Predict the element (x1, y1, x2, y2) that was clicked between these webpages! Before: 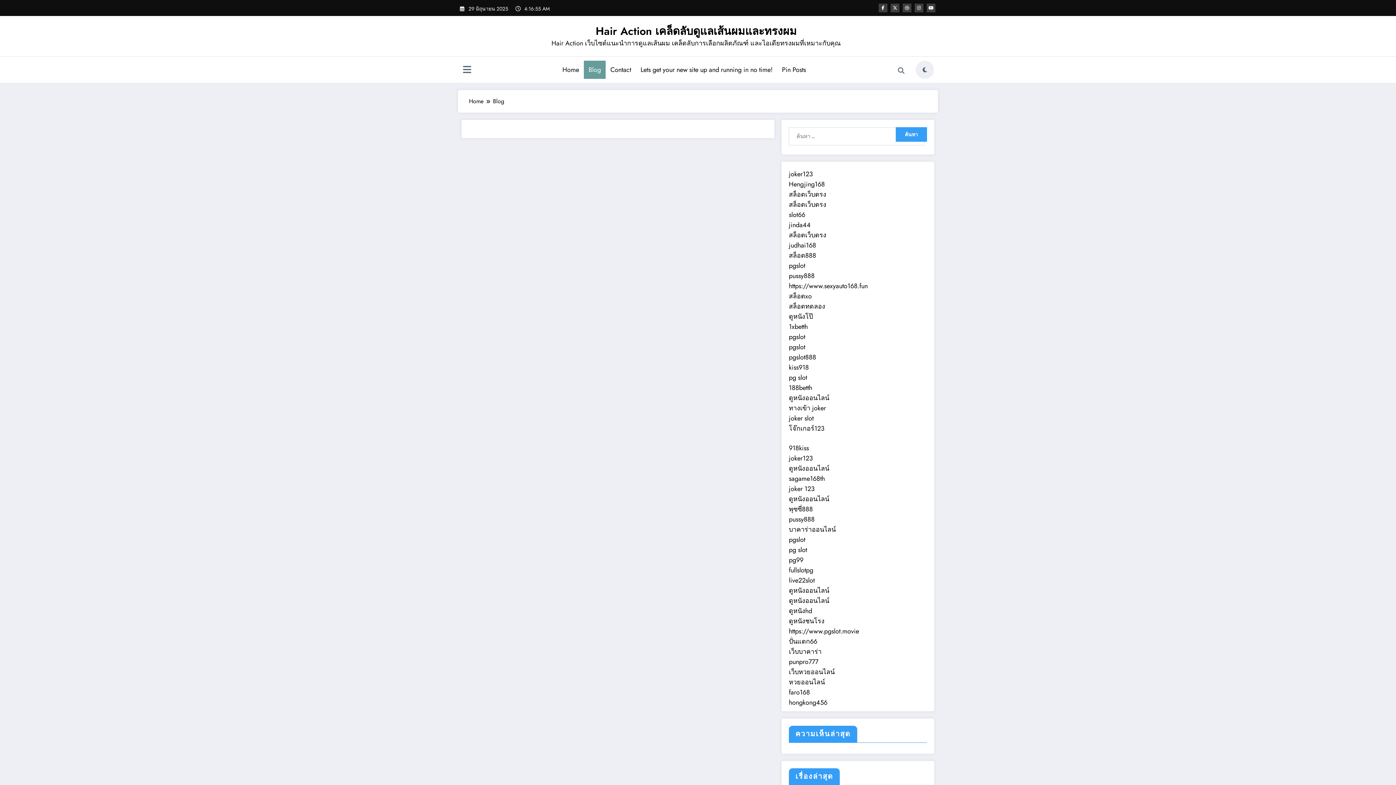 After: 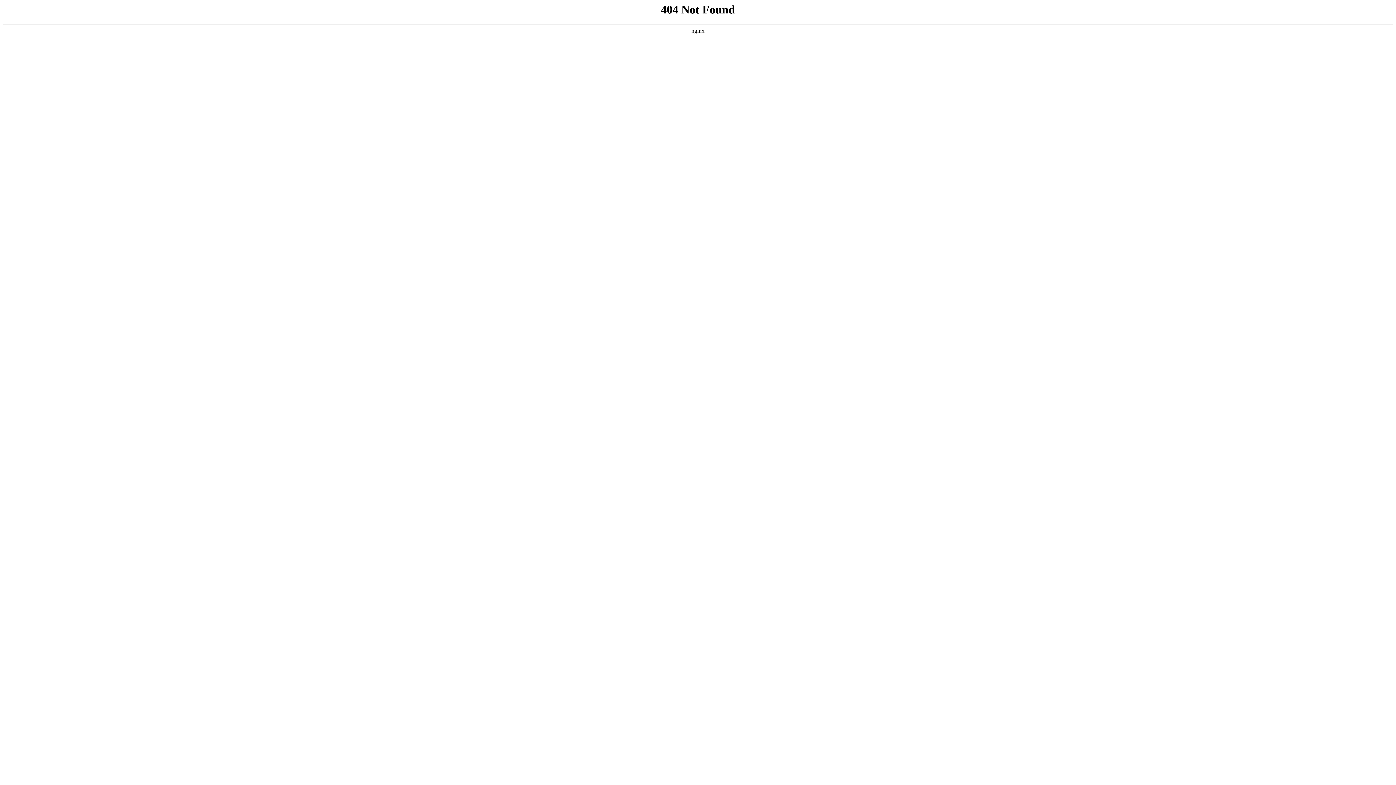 Action: label: punpro777 bbox: (789, 657, 818, 666)